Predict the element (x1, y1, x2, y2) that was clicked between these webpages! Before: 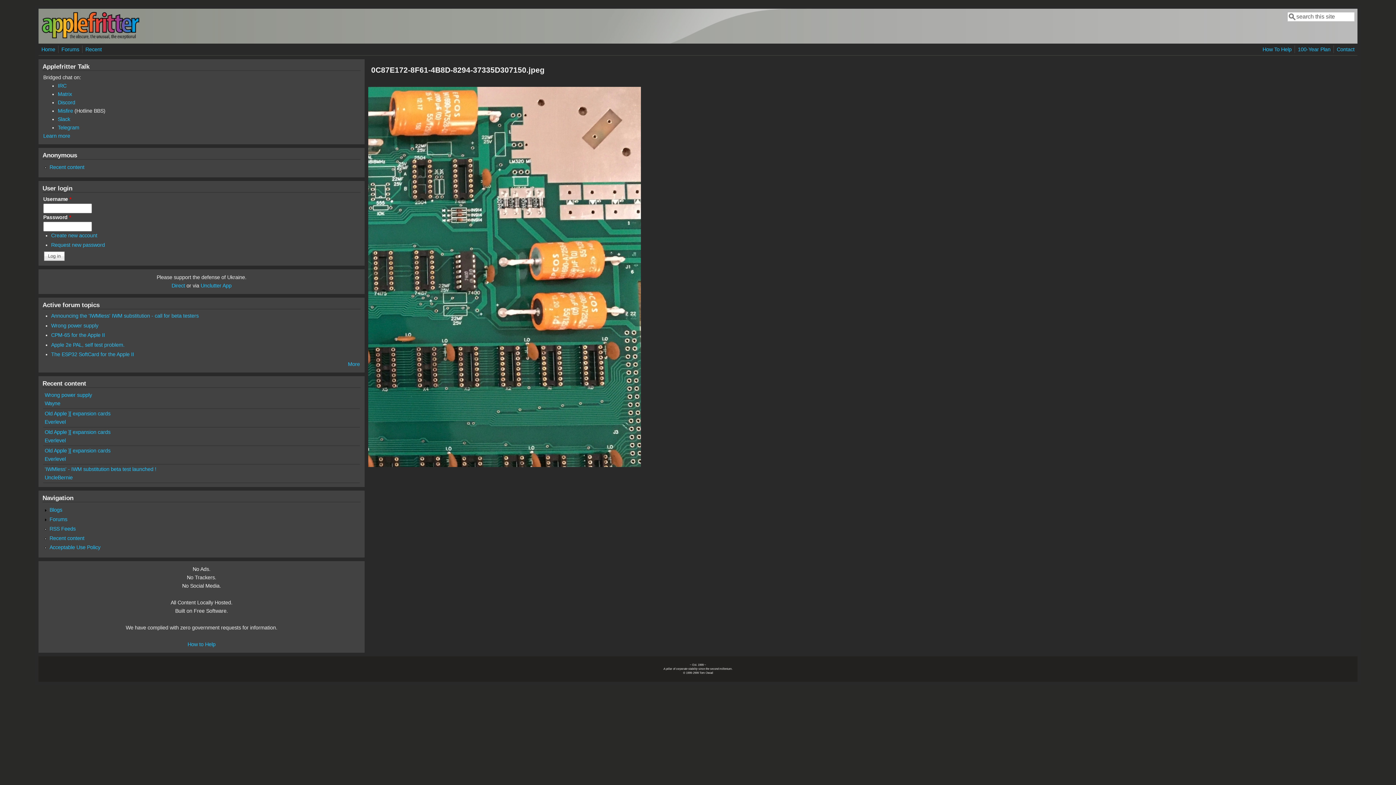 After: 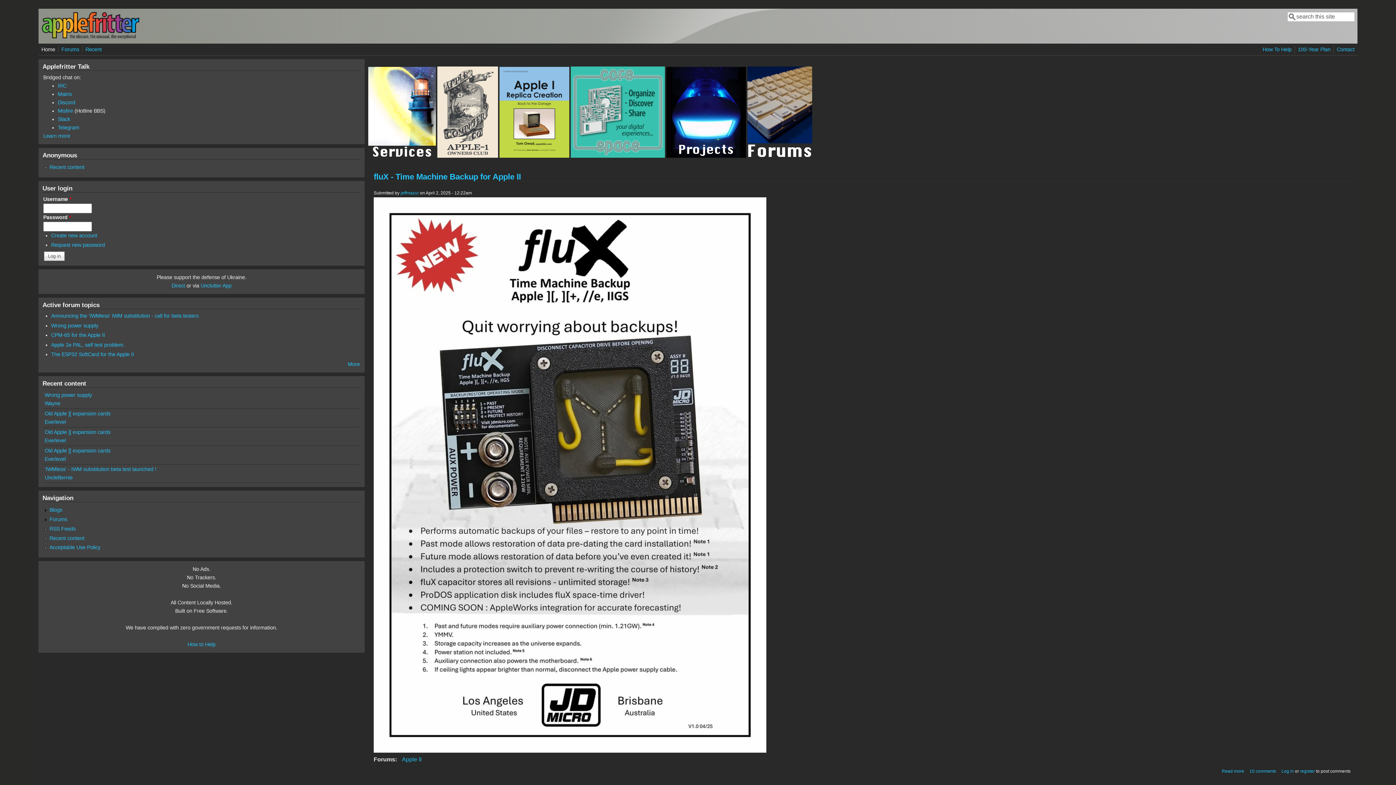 Action: bbox: (41, 34, 139, 40)